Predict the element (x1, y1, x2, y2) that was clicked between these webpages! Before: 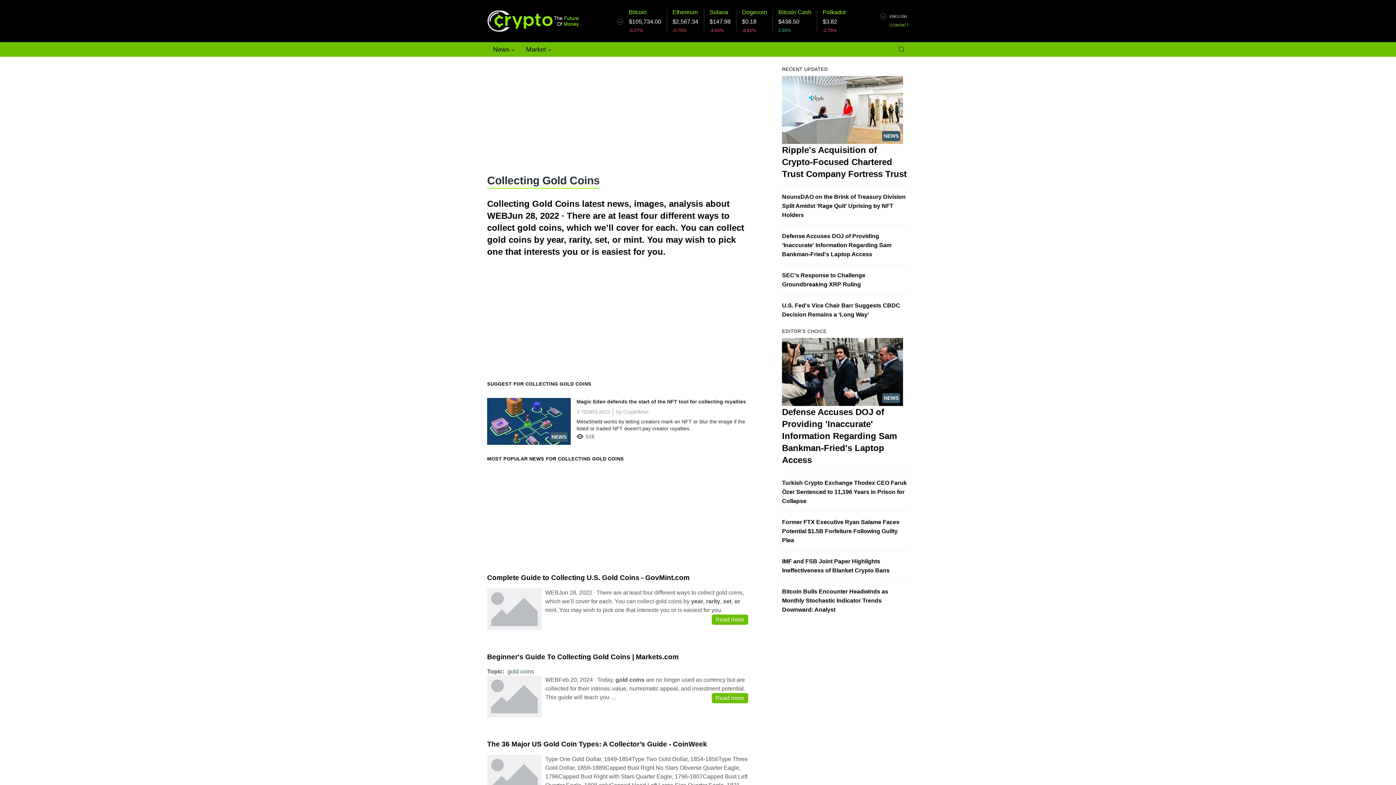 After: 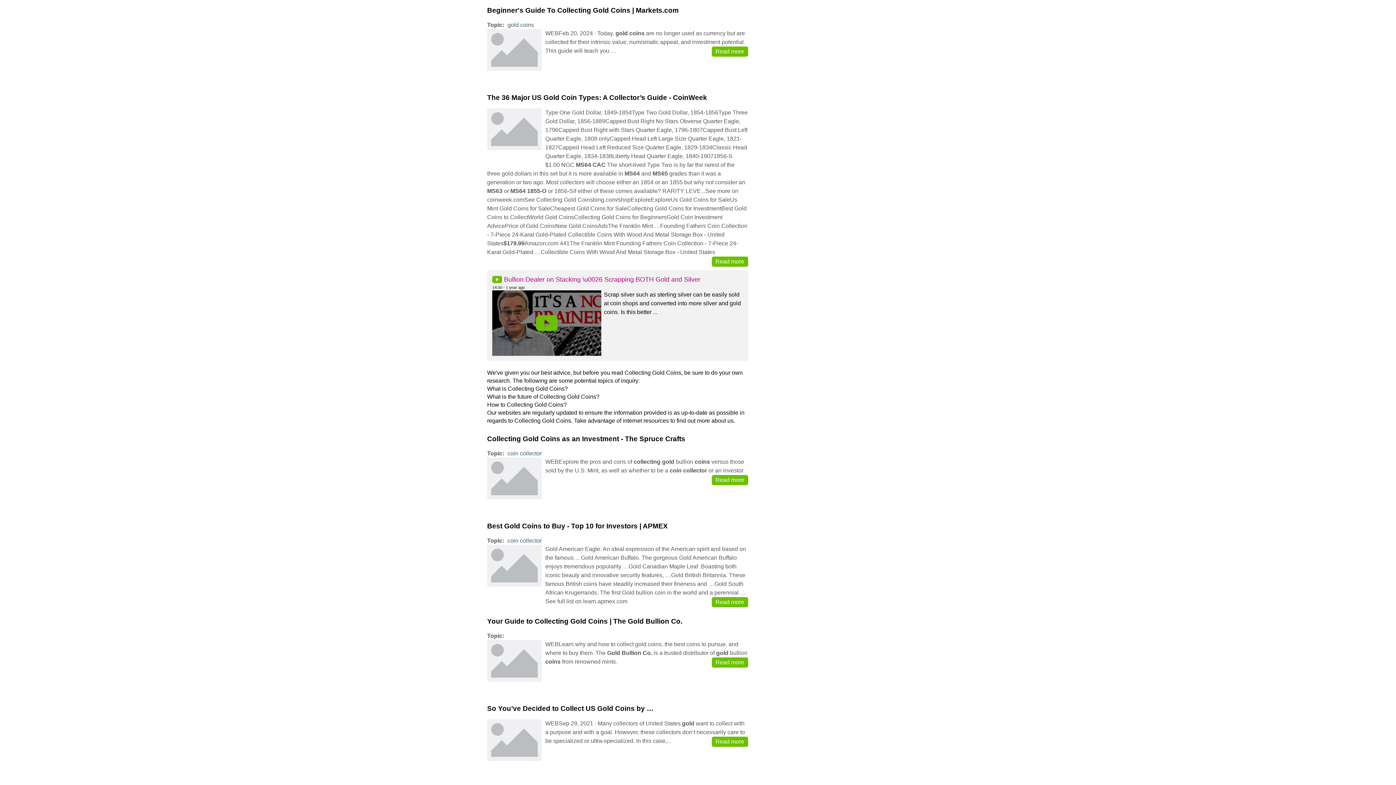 Action: bbox: (487, 652, 748, 662) label: Beginner's Guide To Collecting Gold Coins | Markets.com